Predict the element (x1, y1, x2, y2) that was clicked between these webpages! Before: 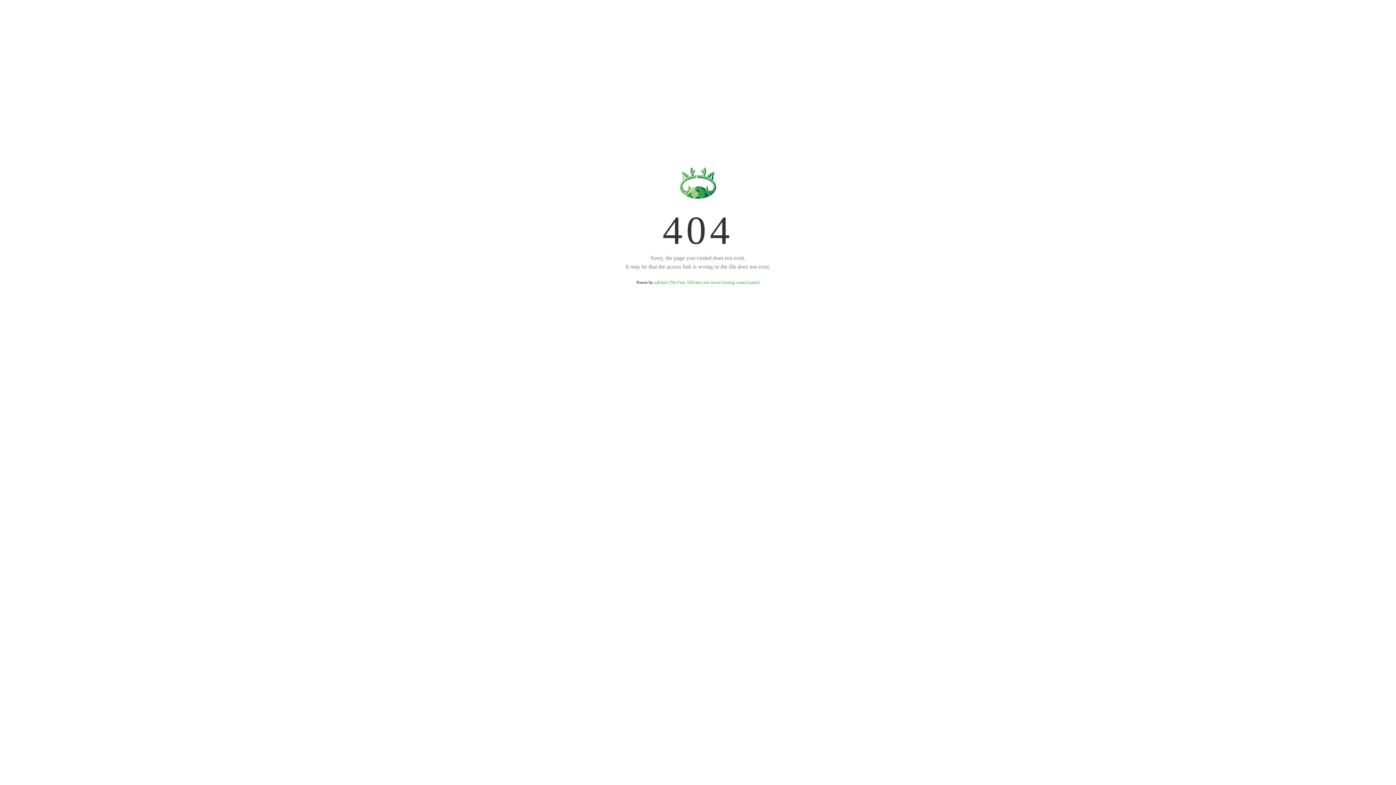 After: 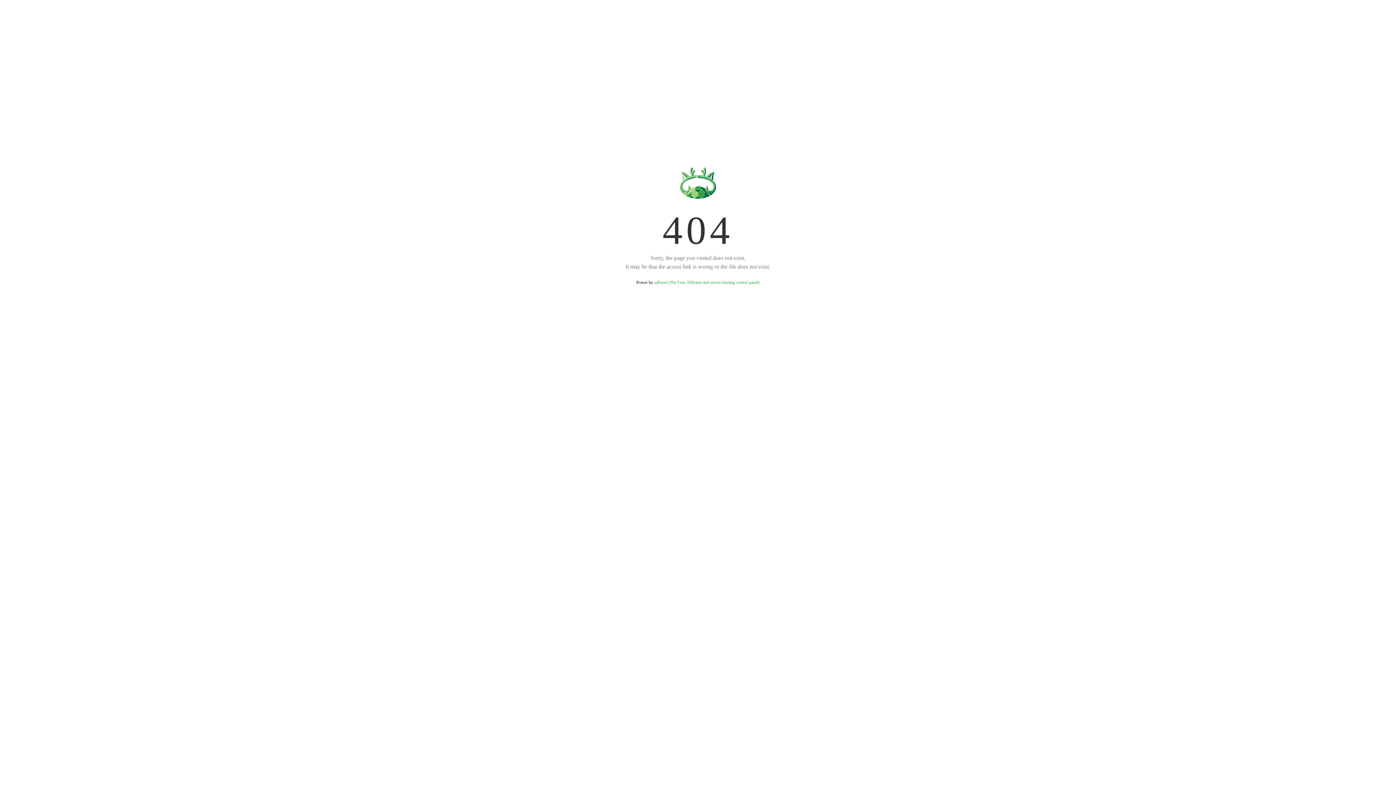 Action: label: aaPanel (The Free, Efficient and secure hosting control panel) bbox: (654, 280, 759, 285)